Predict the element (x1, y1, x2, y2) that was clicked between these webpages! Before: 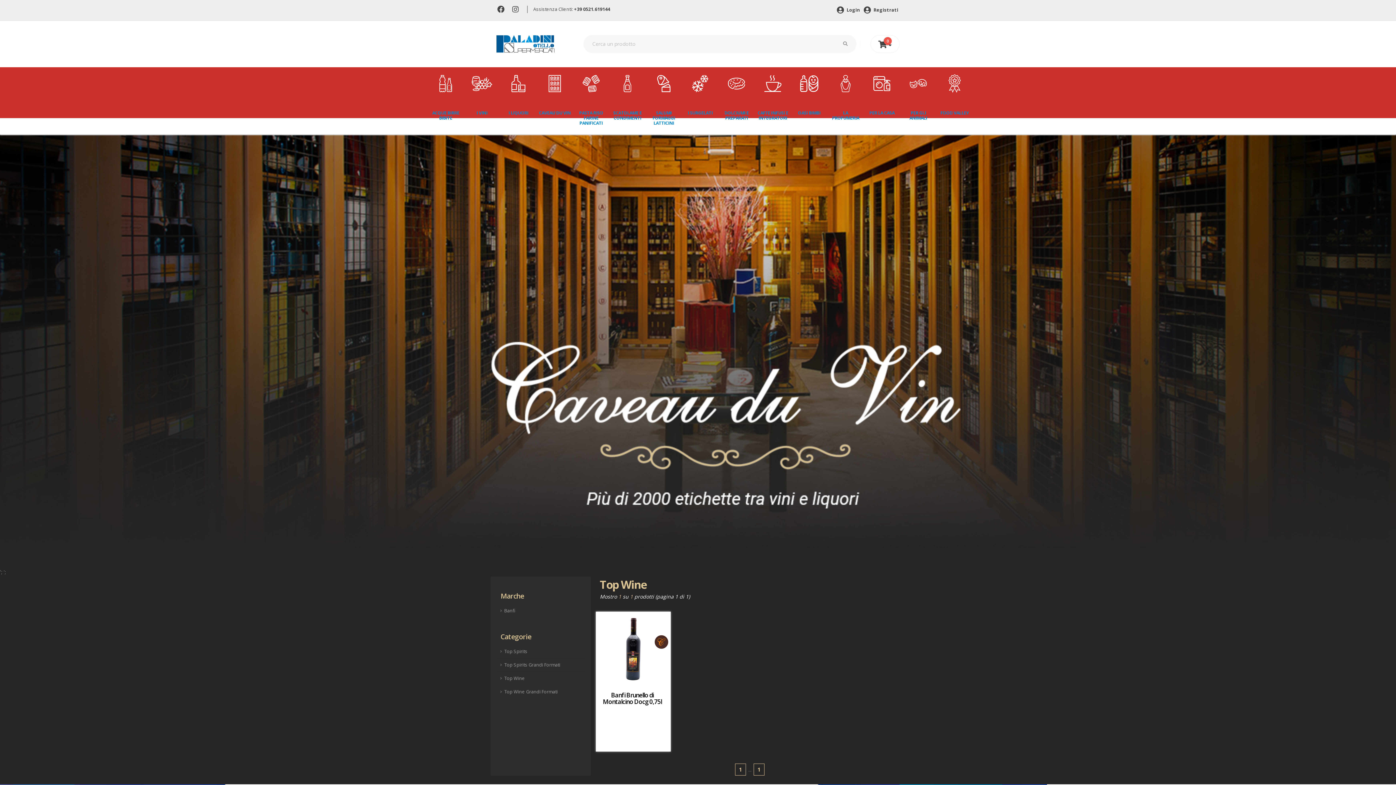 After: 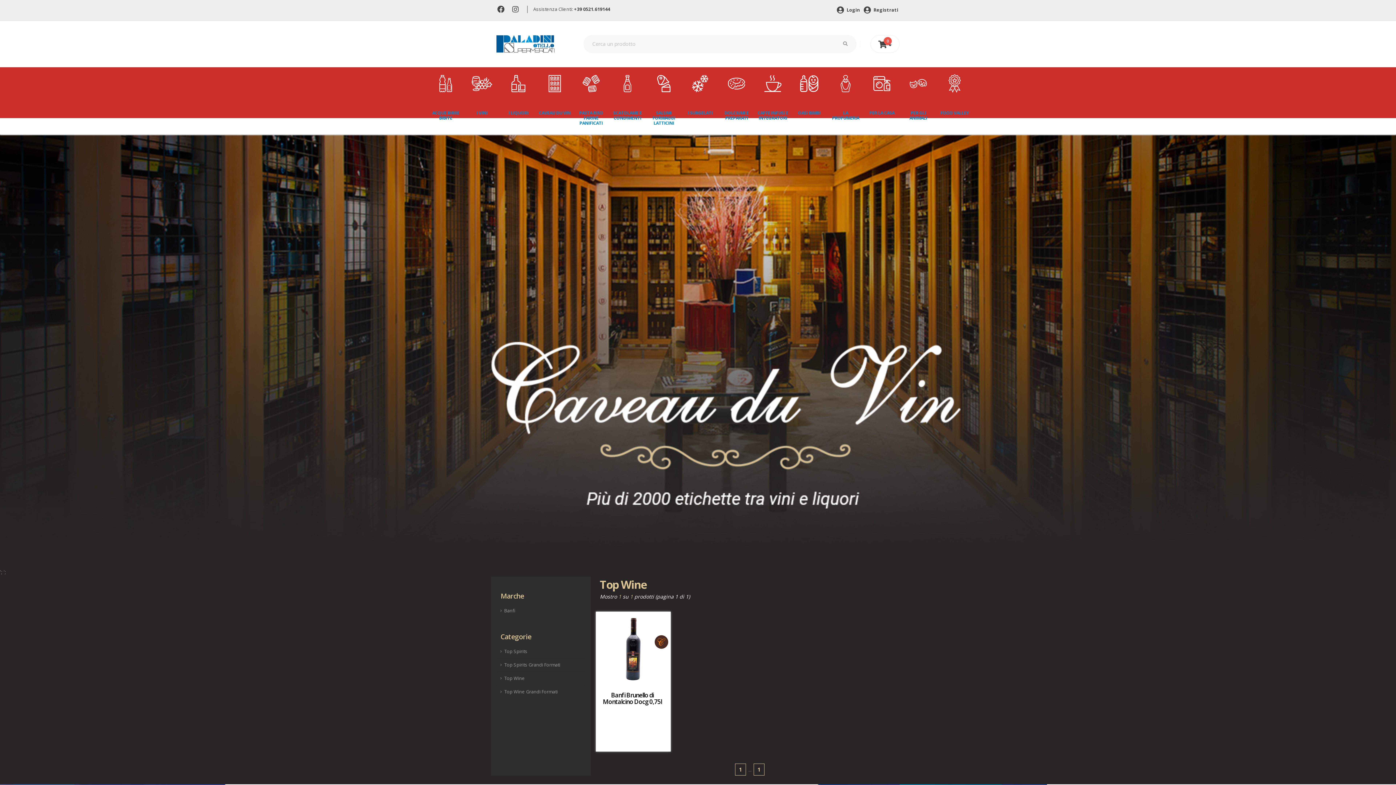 Action: label: +39 0521.619144 bbox: (574, 6, 610, 12)